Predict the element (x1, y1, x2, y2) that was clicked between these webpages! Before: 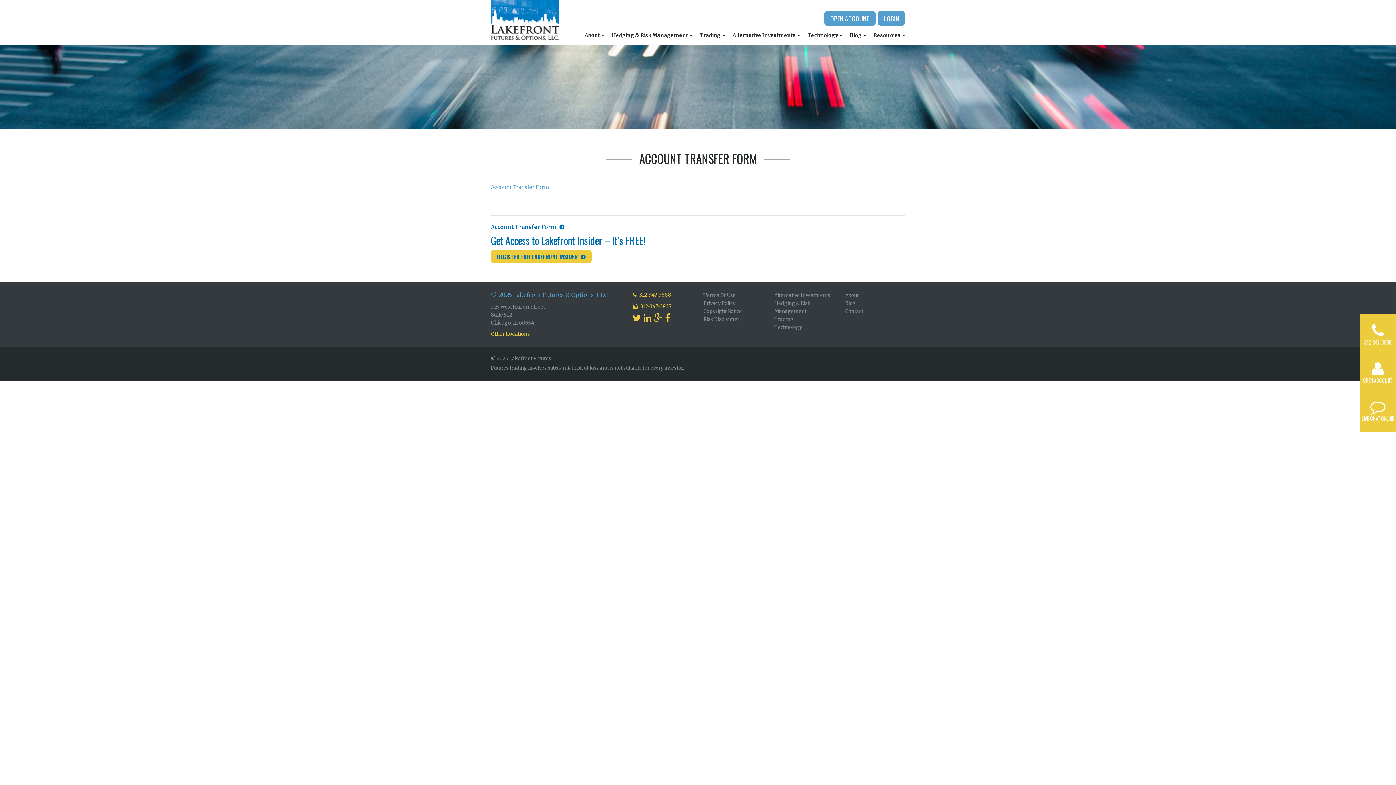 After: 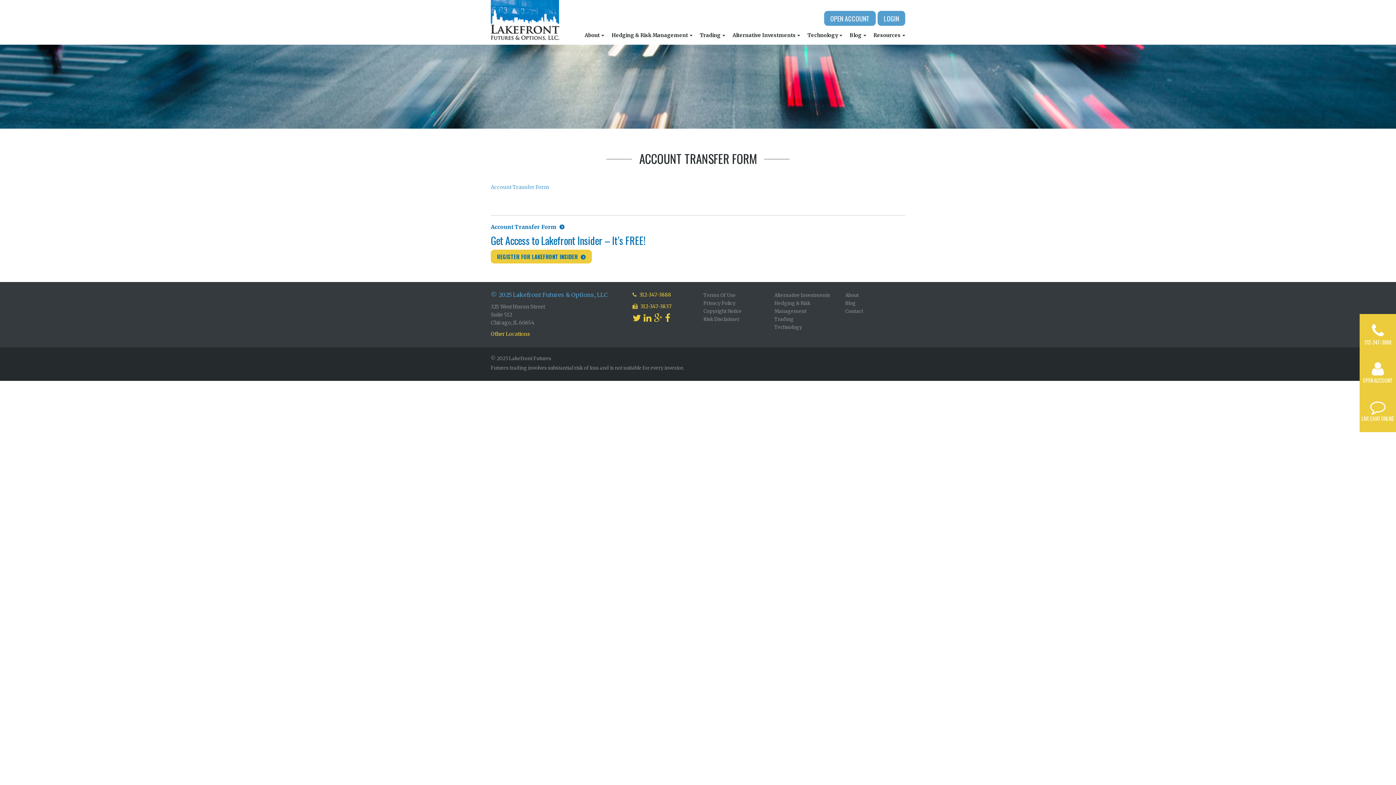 Action: bbox: (490, 223, 564, 230) label: Account Transfer Form